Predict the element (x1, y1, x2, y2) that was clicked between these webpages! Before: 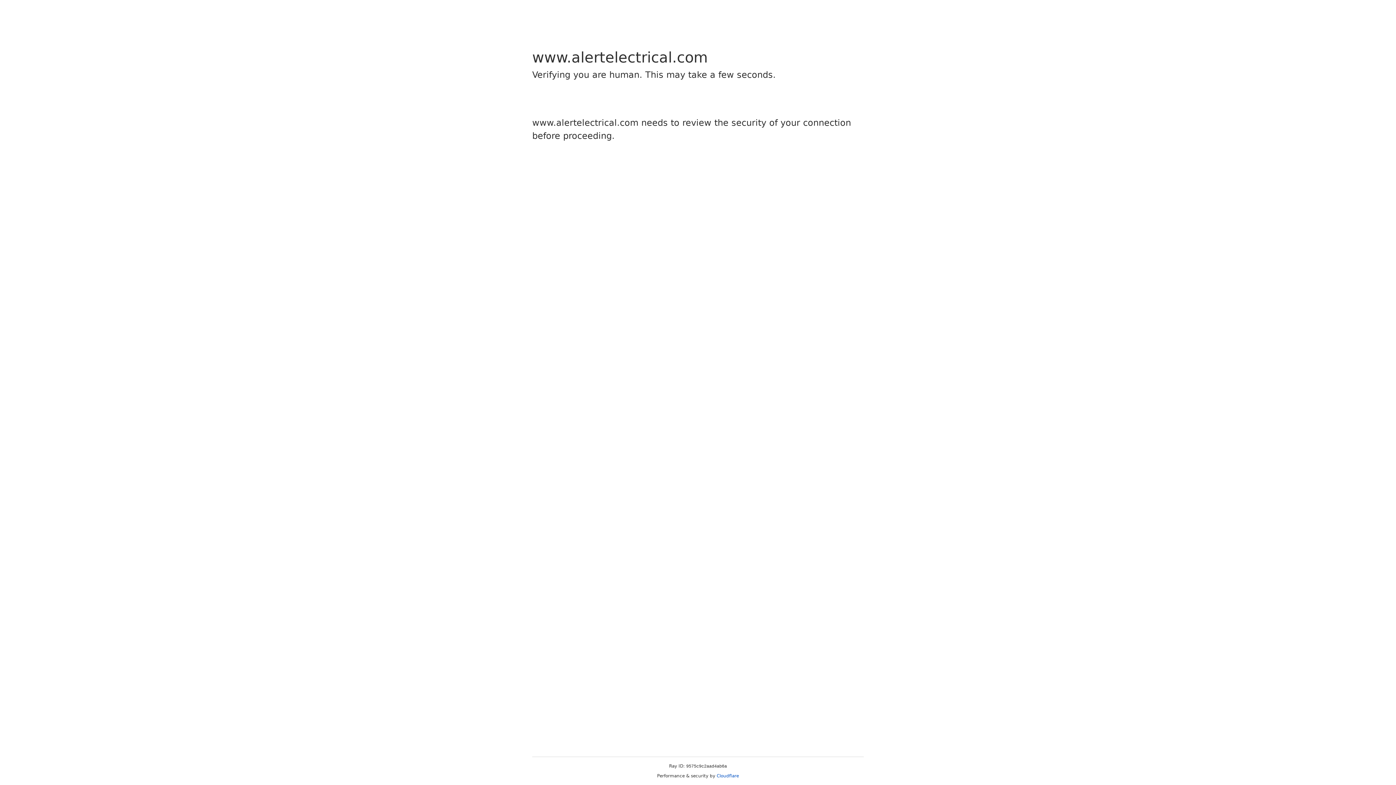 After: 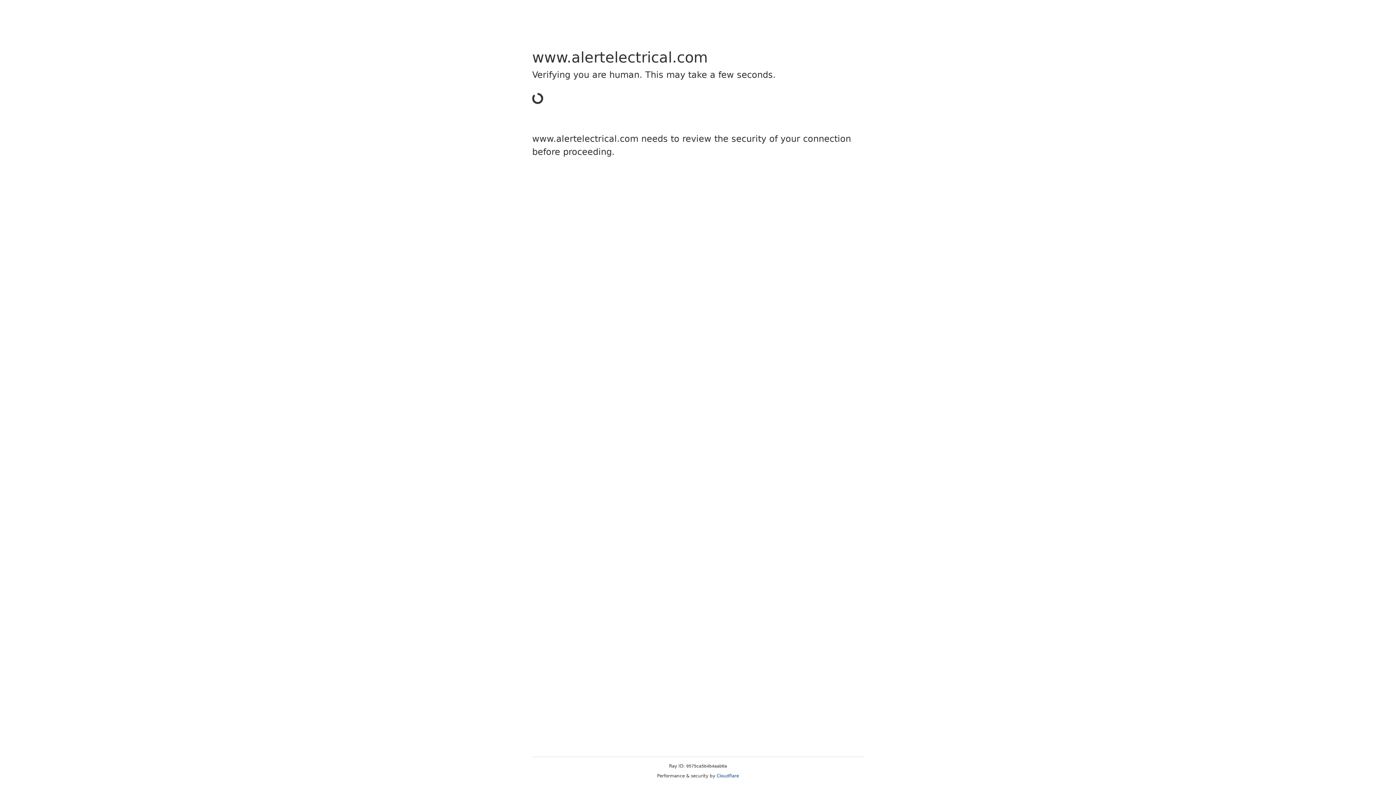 Action: bbox: (716, 773, 739, 778) label: Cloudflare